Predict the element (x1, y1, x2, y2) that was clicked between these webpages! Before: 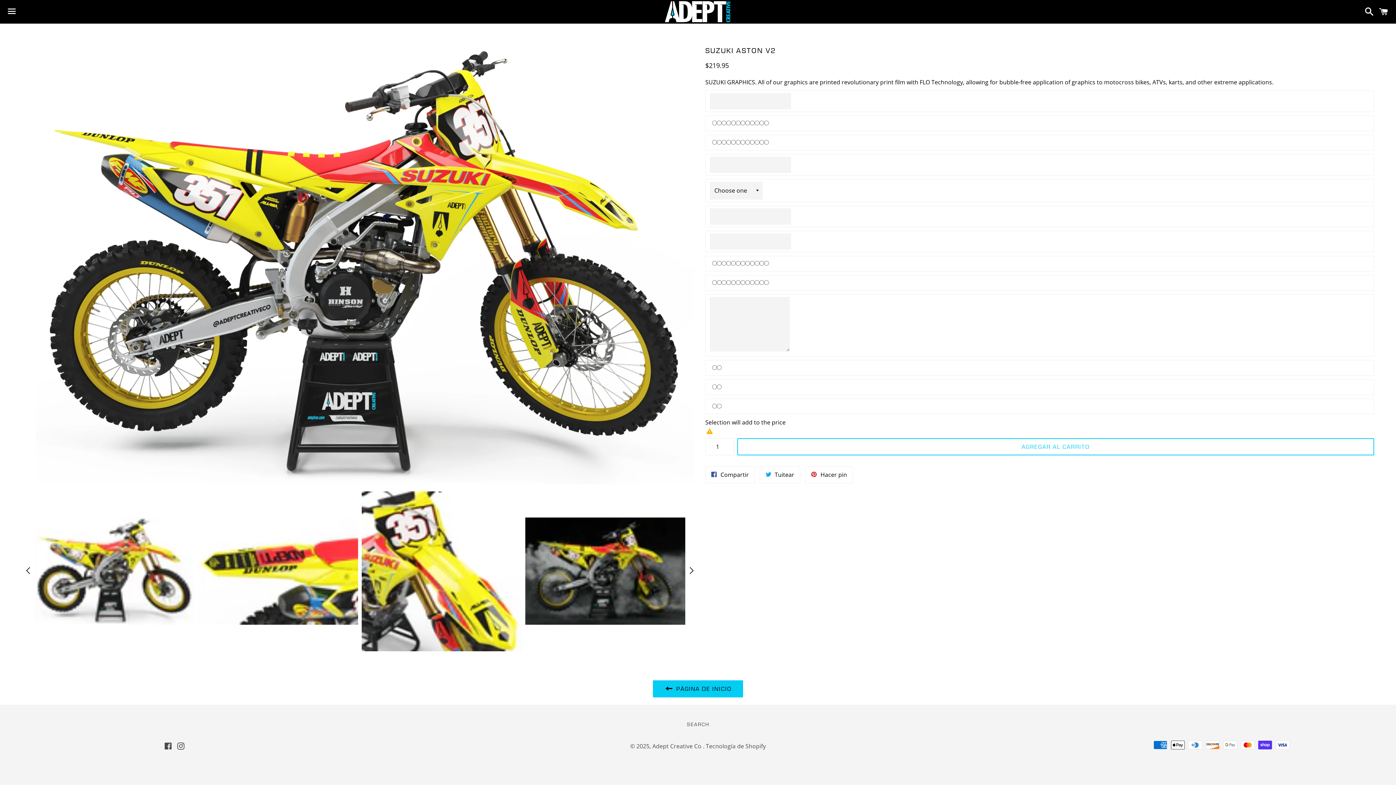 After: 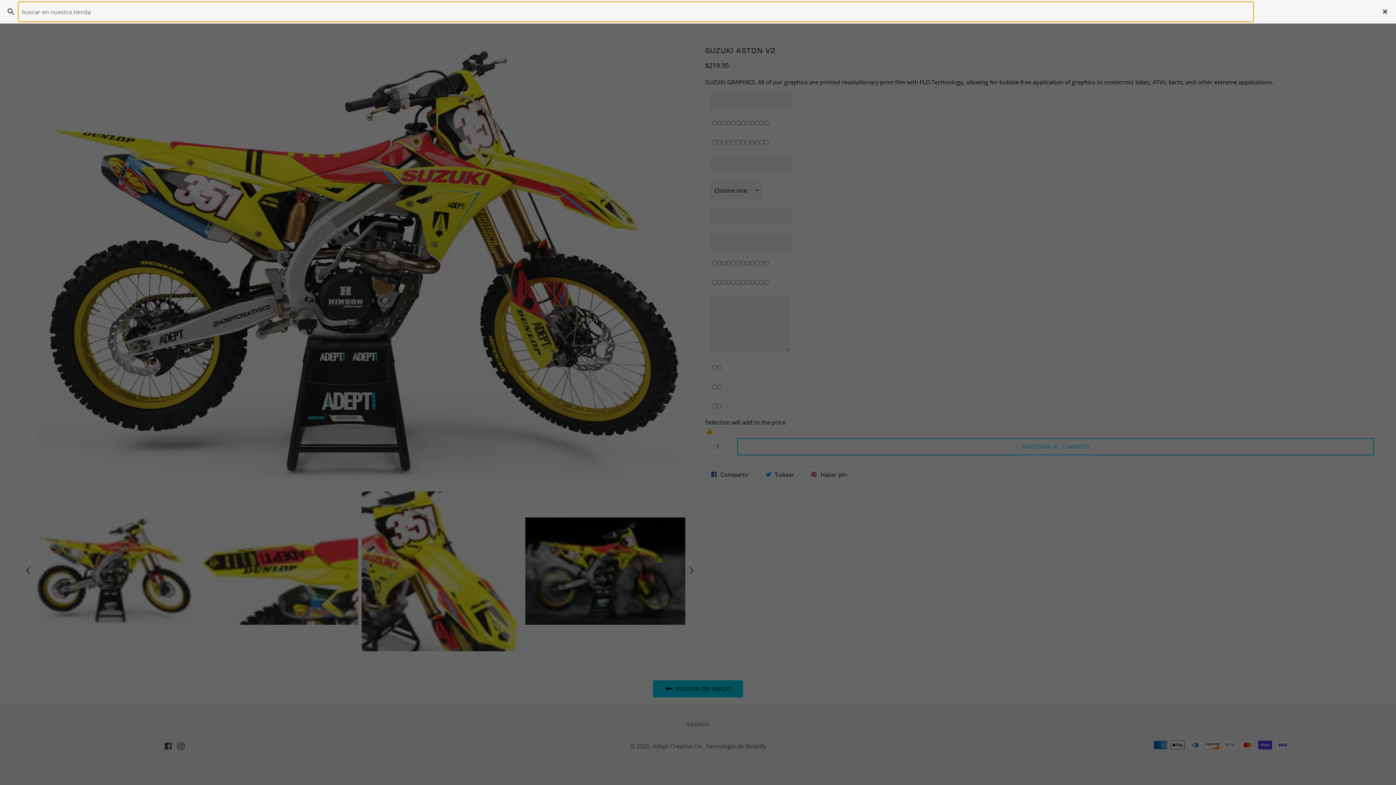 Action: label: Buscar bbox: (1361, 0, 1374, 22)